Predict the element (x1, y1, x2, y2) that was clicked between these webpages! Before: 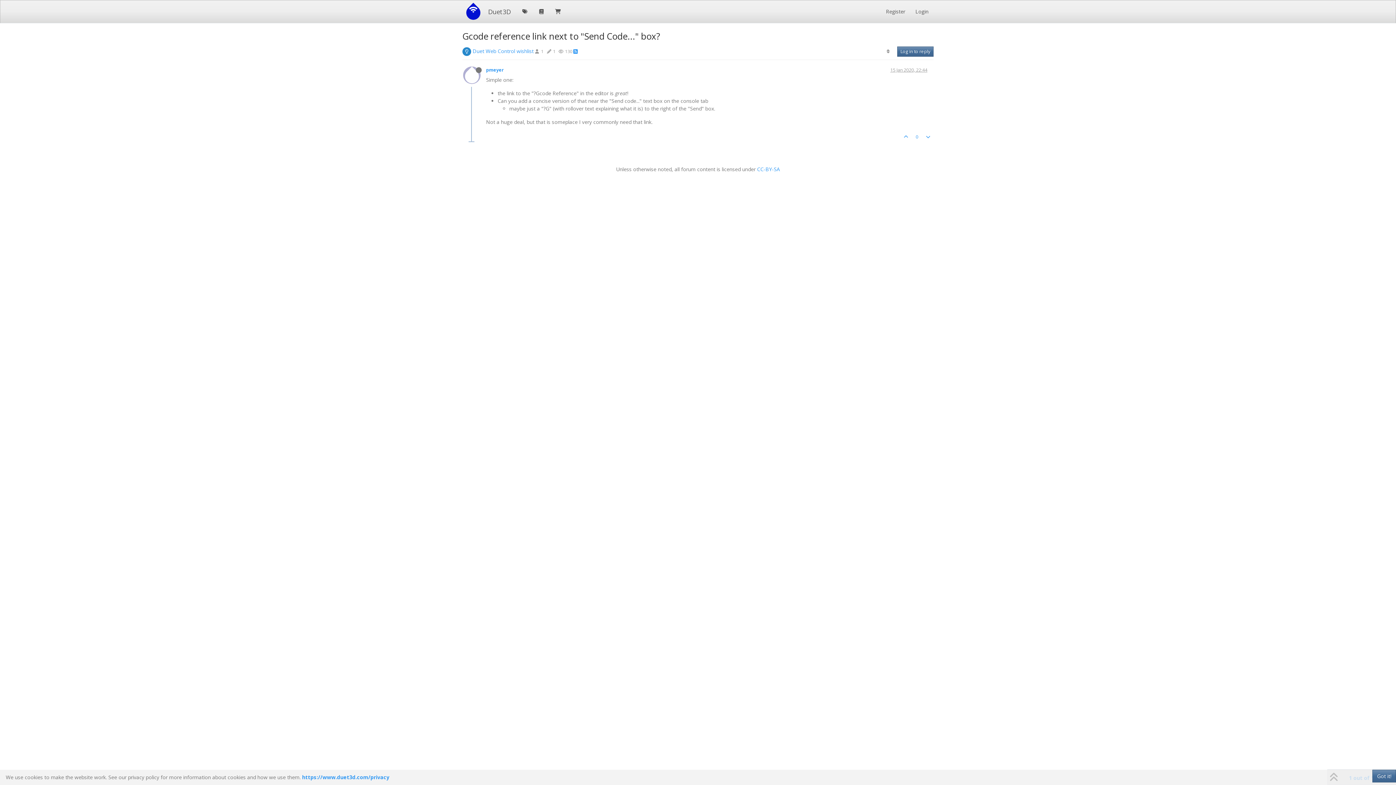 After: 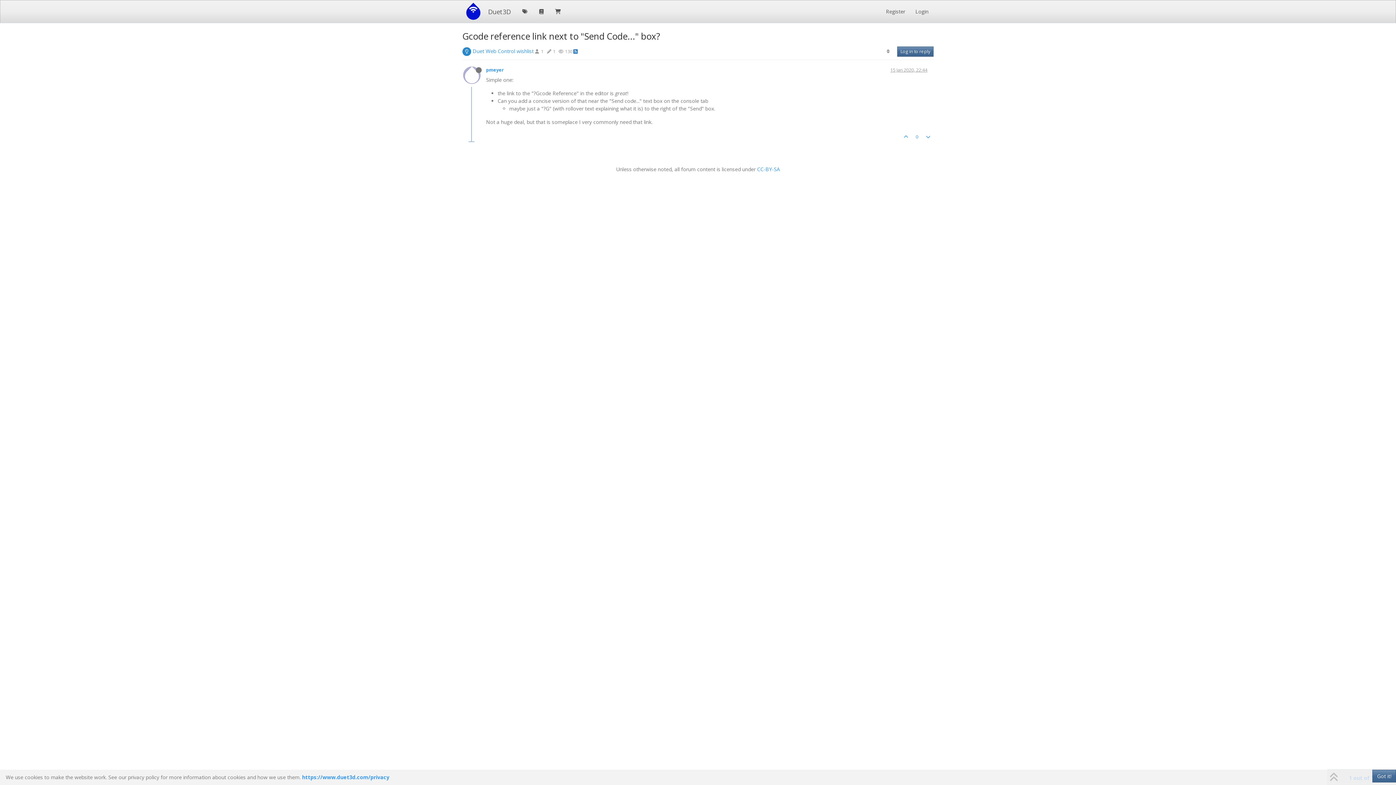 Action: bbox: (573, 47, 577, 55)